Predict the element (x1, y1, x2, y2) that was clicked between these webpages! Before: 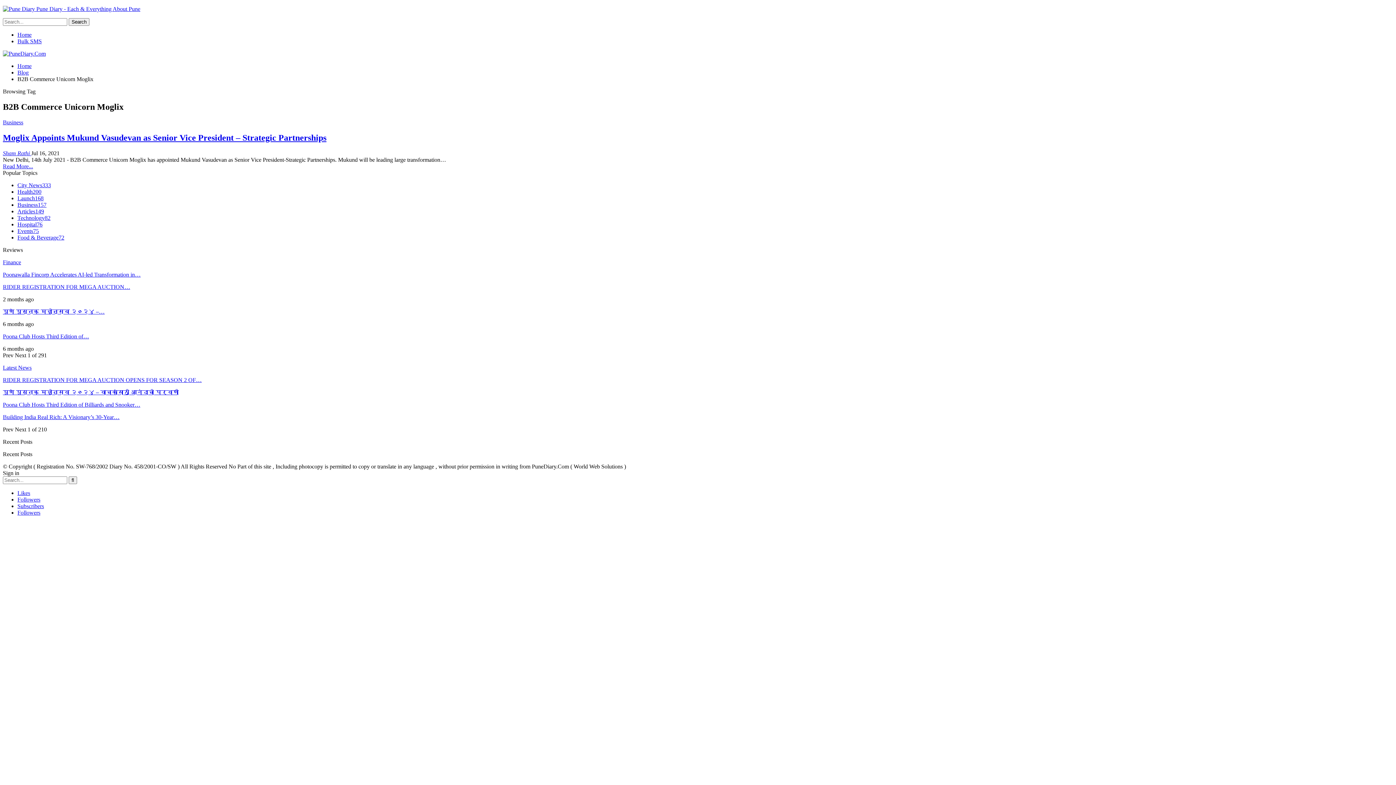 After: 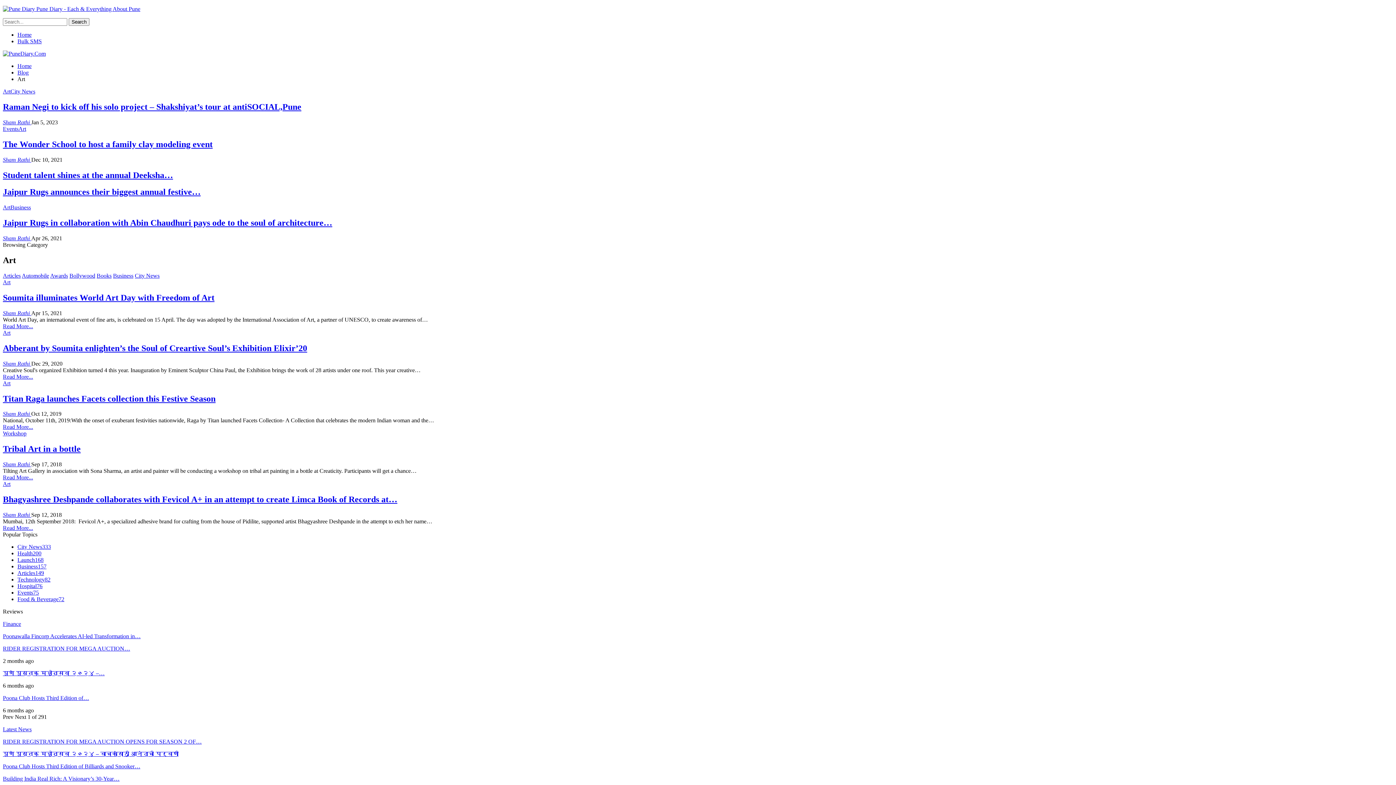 Action: label: Latest News bbox: (2, 364, 31, 370)